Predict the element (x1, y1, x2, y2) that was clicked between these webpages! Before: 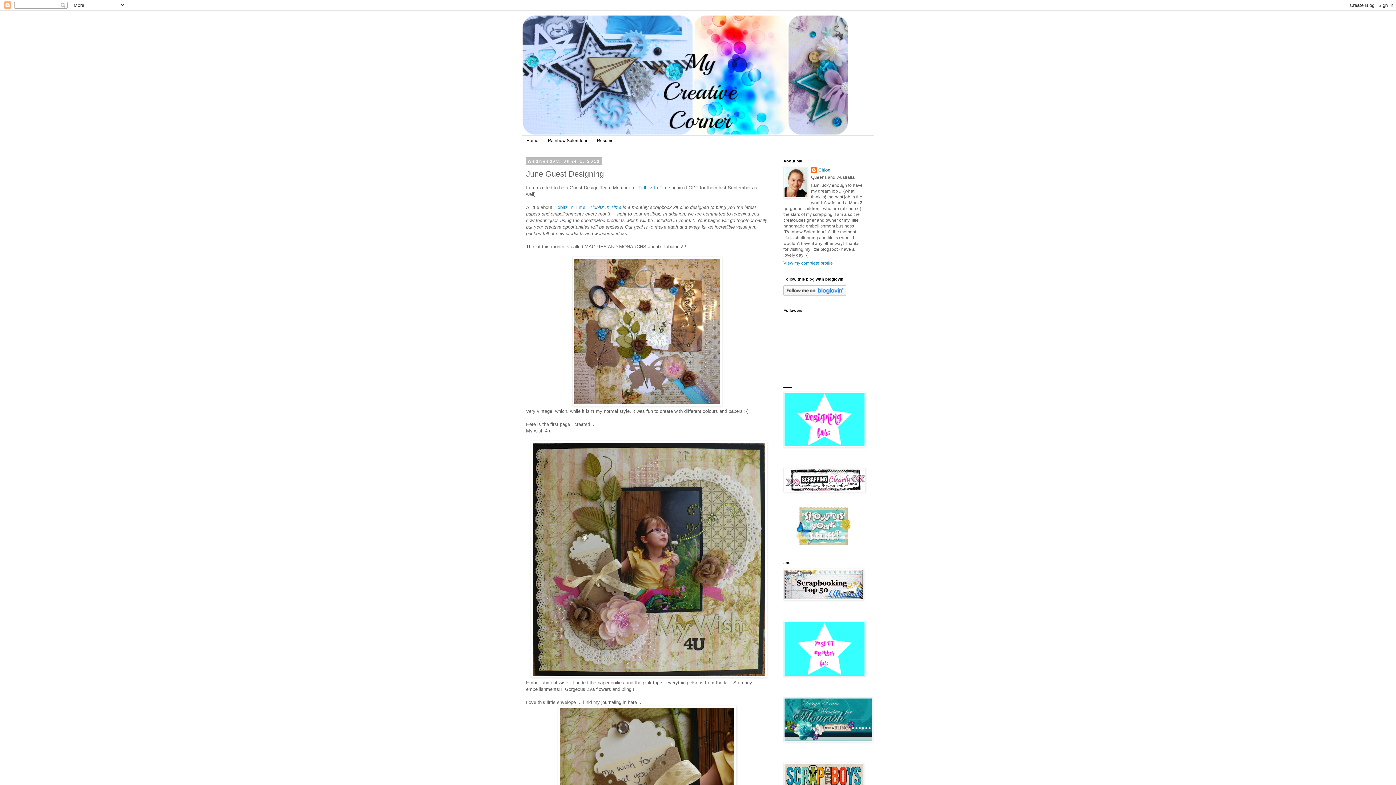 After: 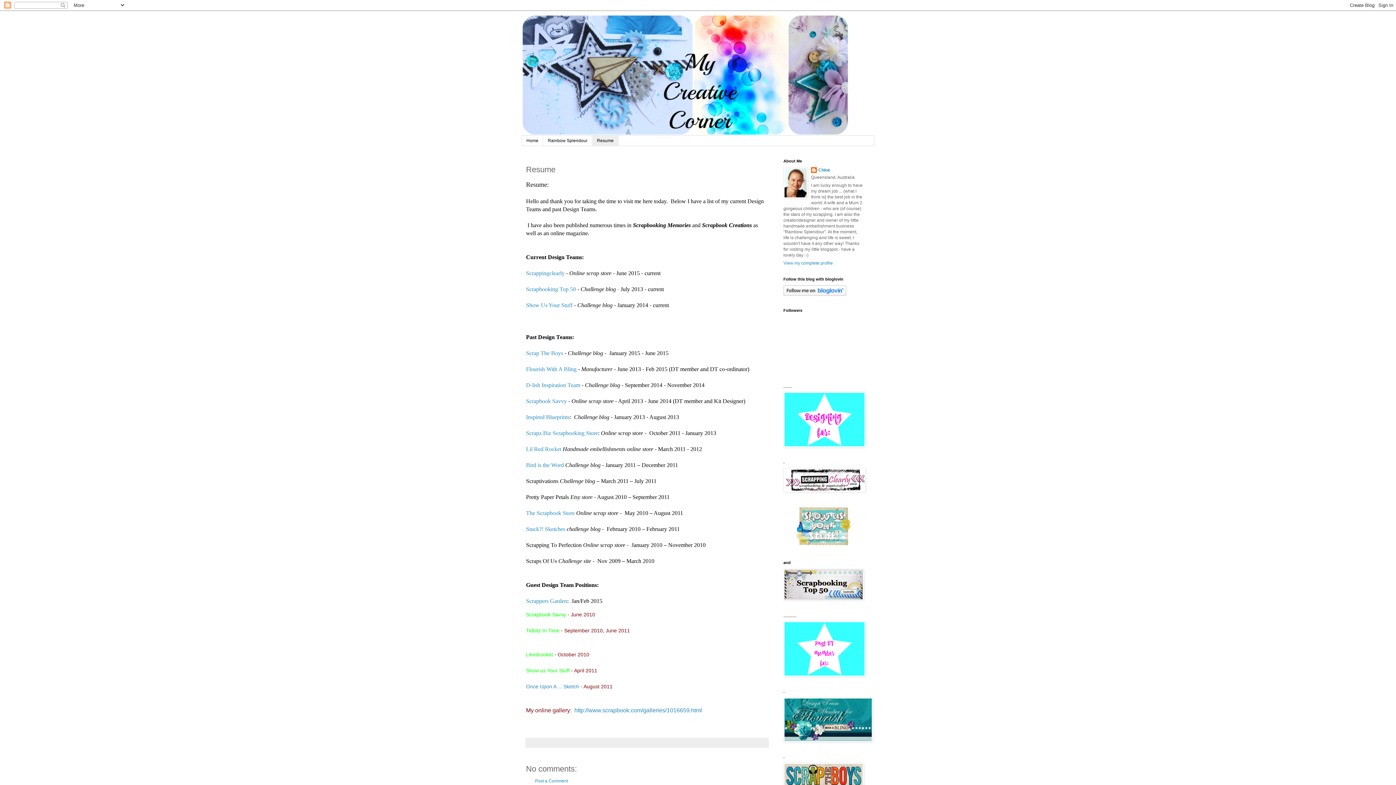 Action: label: Resume bbox: (592, 135, 618, 145)